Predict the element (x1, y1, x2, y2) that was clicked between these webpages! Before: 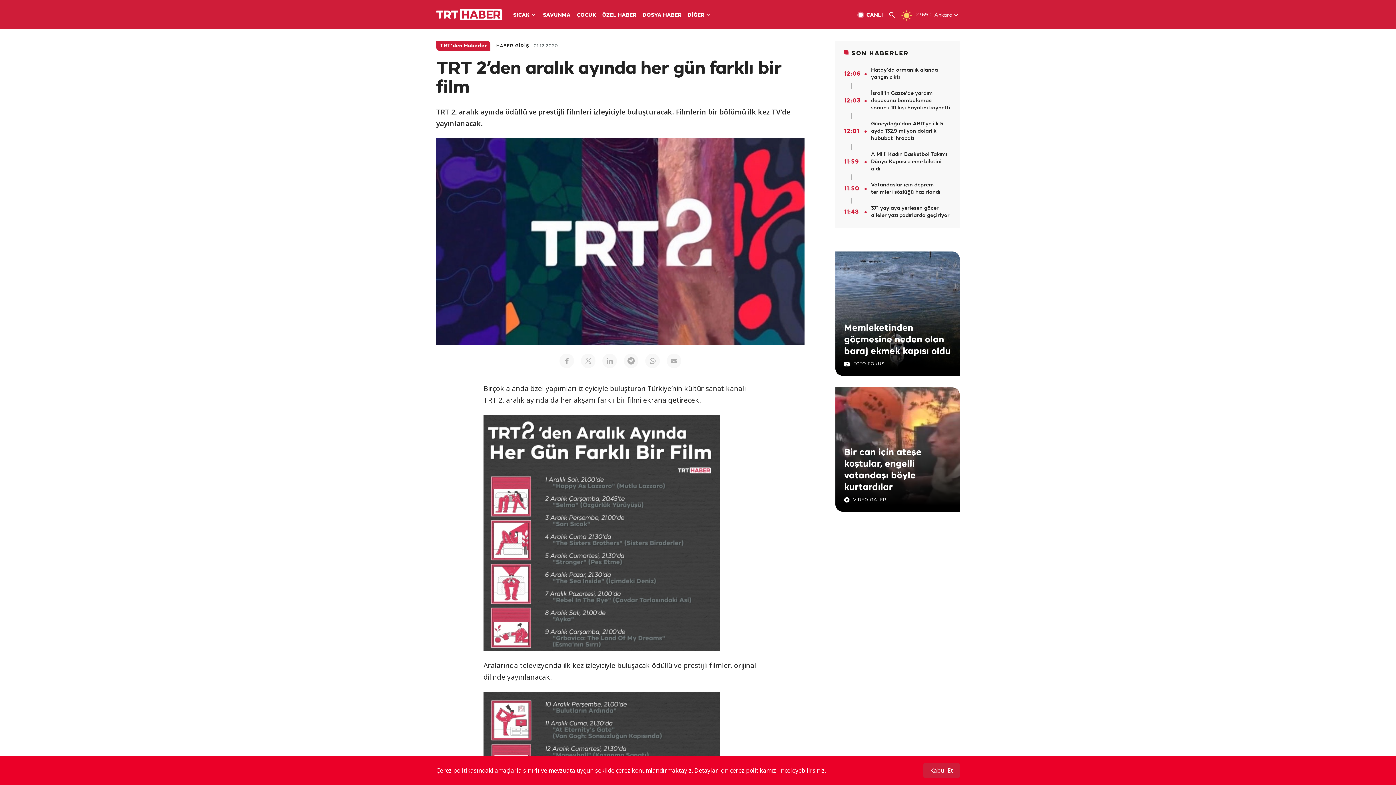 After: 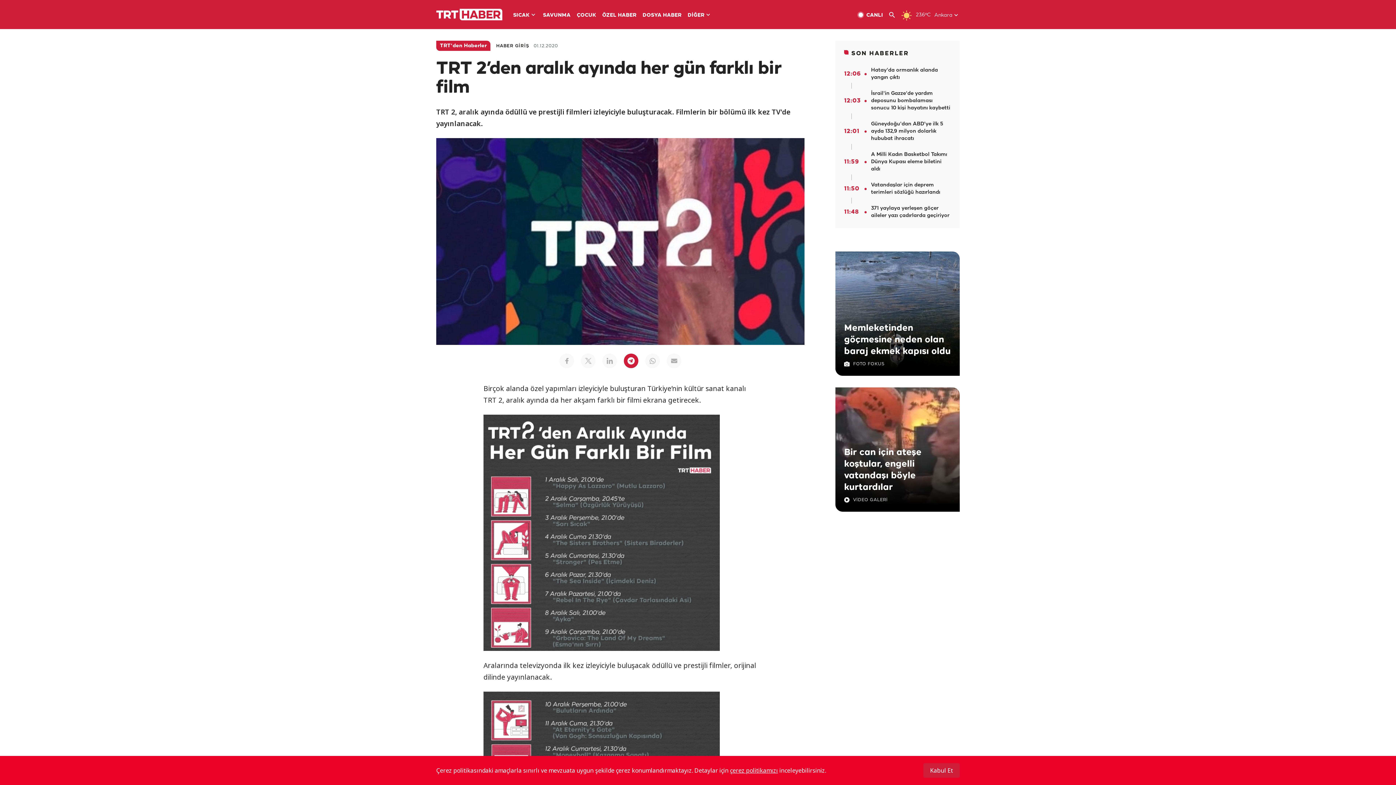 Action: bbox: (624, 353, 638, 368)